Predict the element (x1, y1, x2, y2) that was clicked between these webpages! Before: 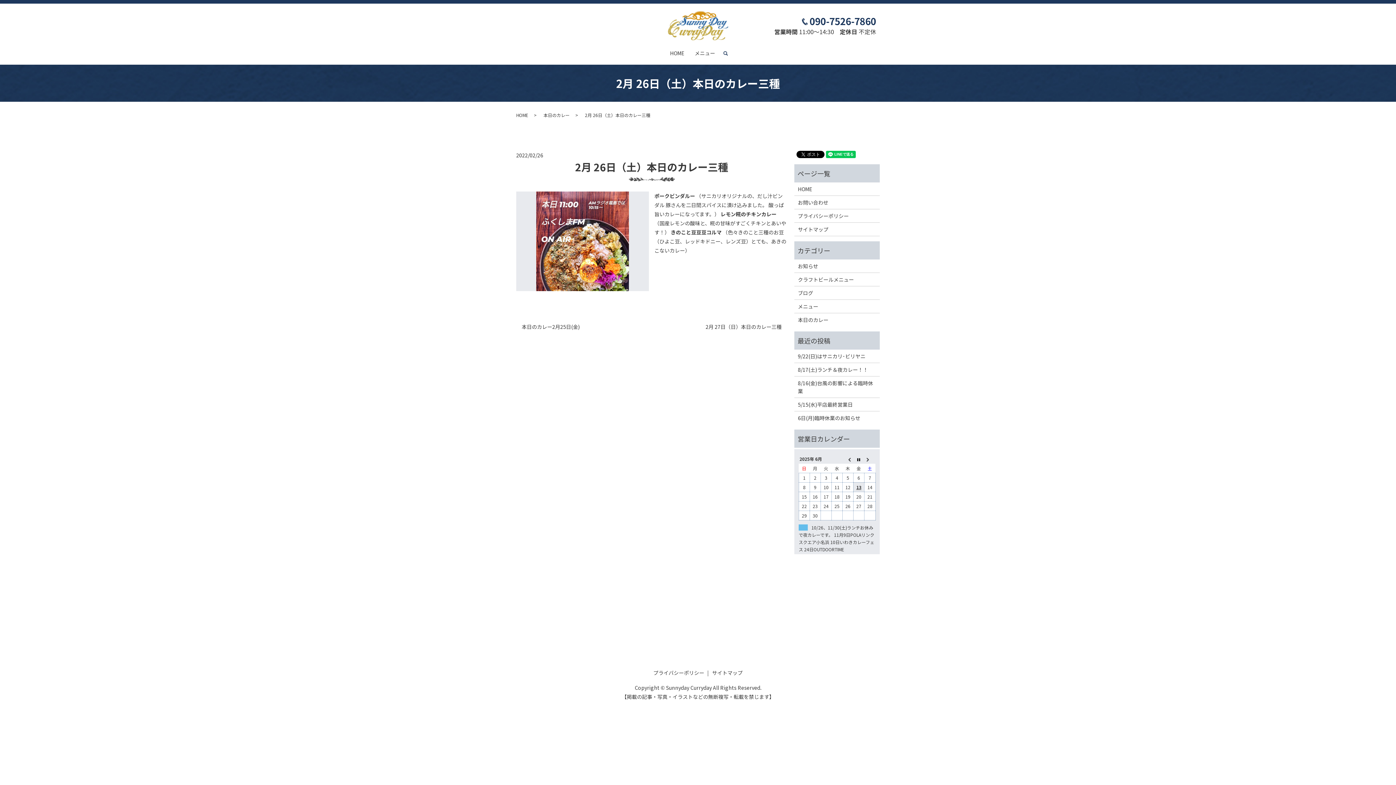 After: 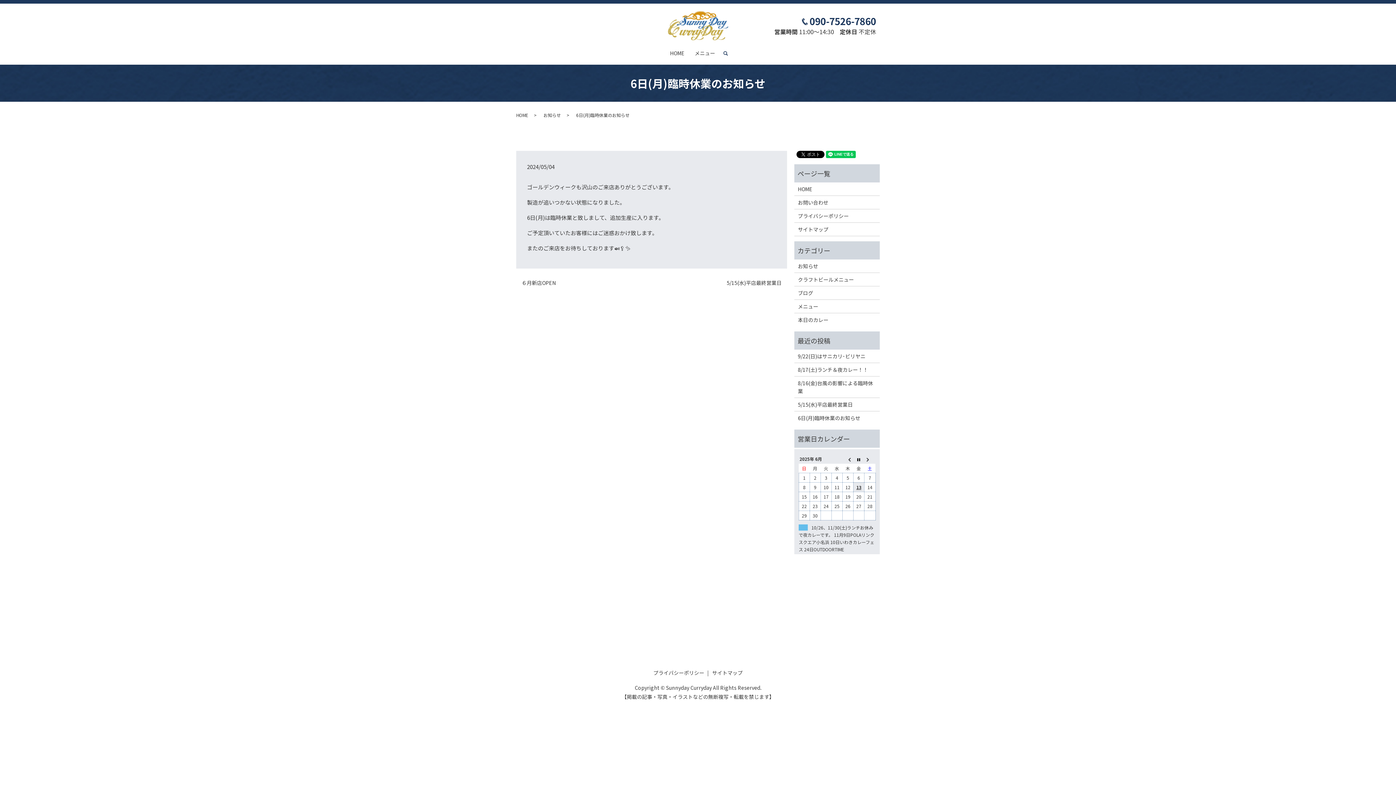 Action: bbox: (798, 414, 876, 422) label: 6日(月)臨時休業のお知らせ